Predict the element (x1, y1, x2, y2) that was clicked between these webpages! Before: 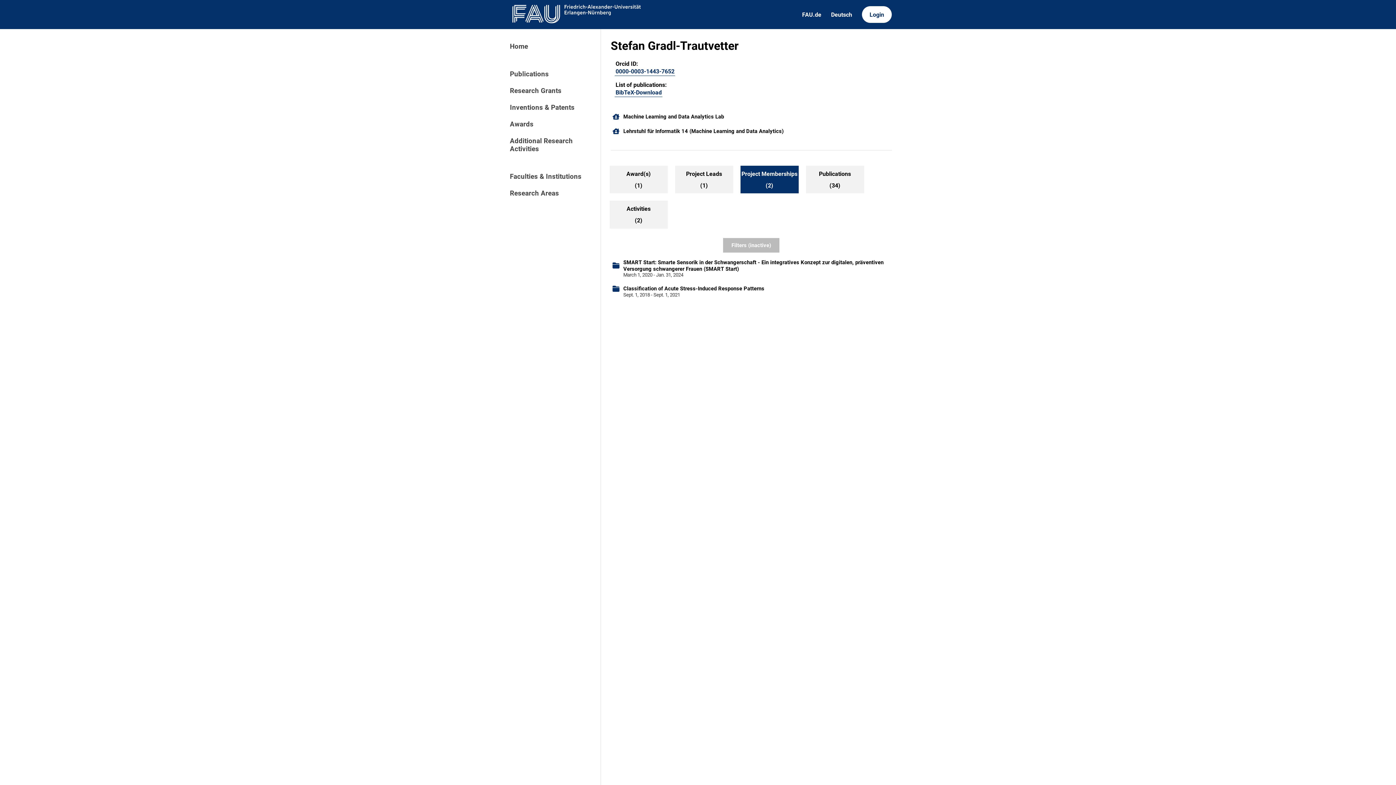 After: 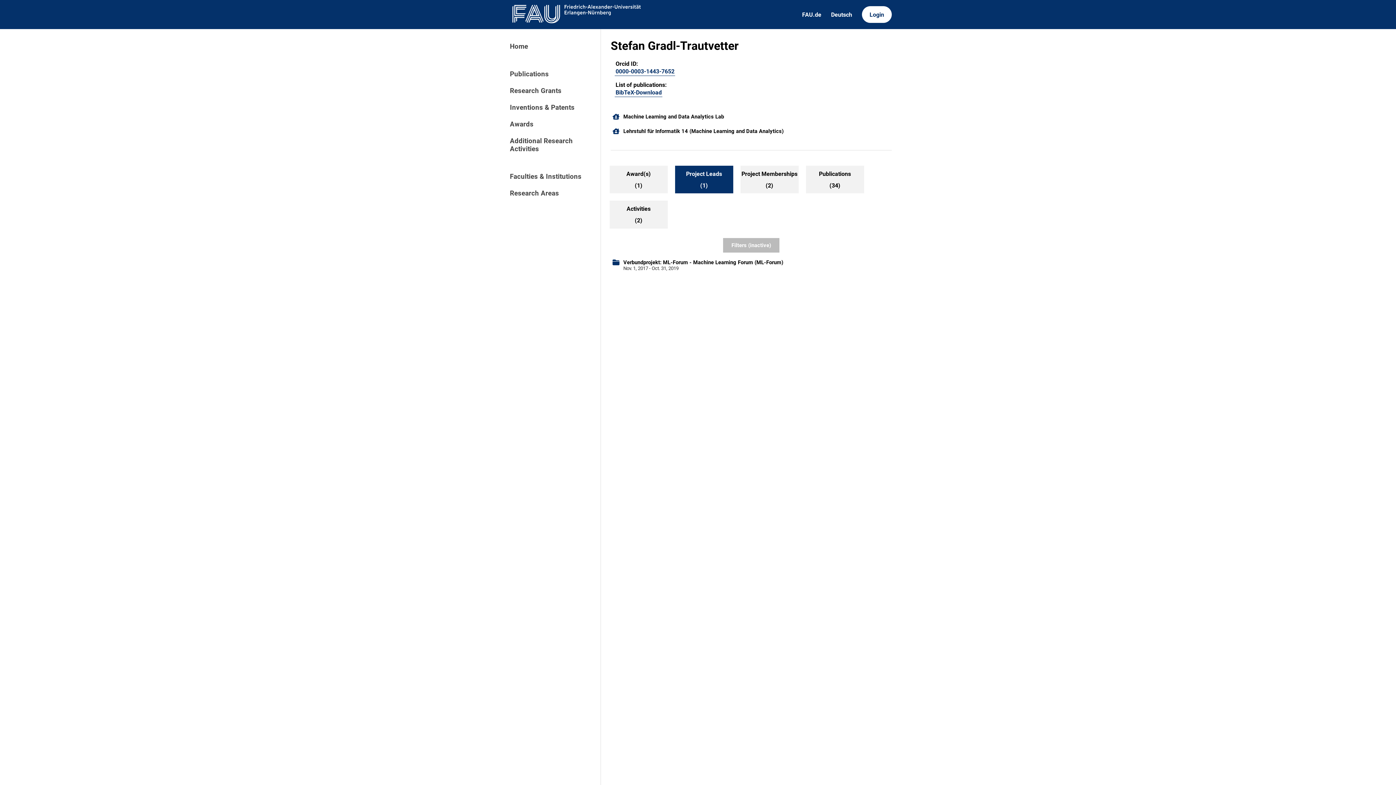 Action: bbox: (675, 165, 733, 193) label: Project Leads

(1)